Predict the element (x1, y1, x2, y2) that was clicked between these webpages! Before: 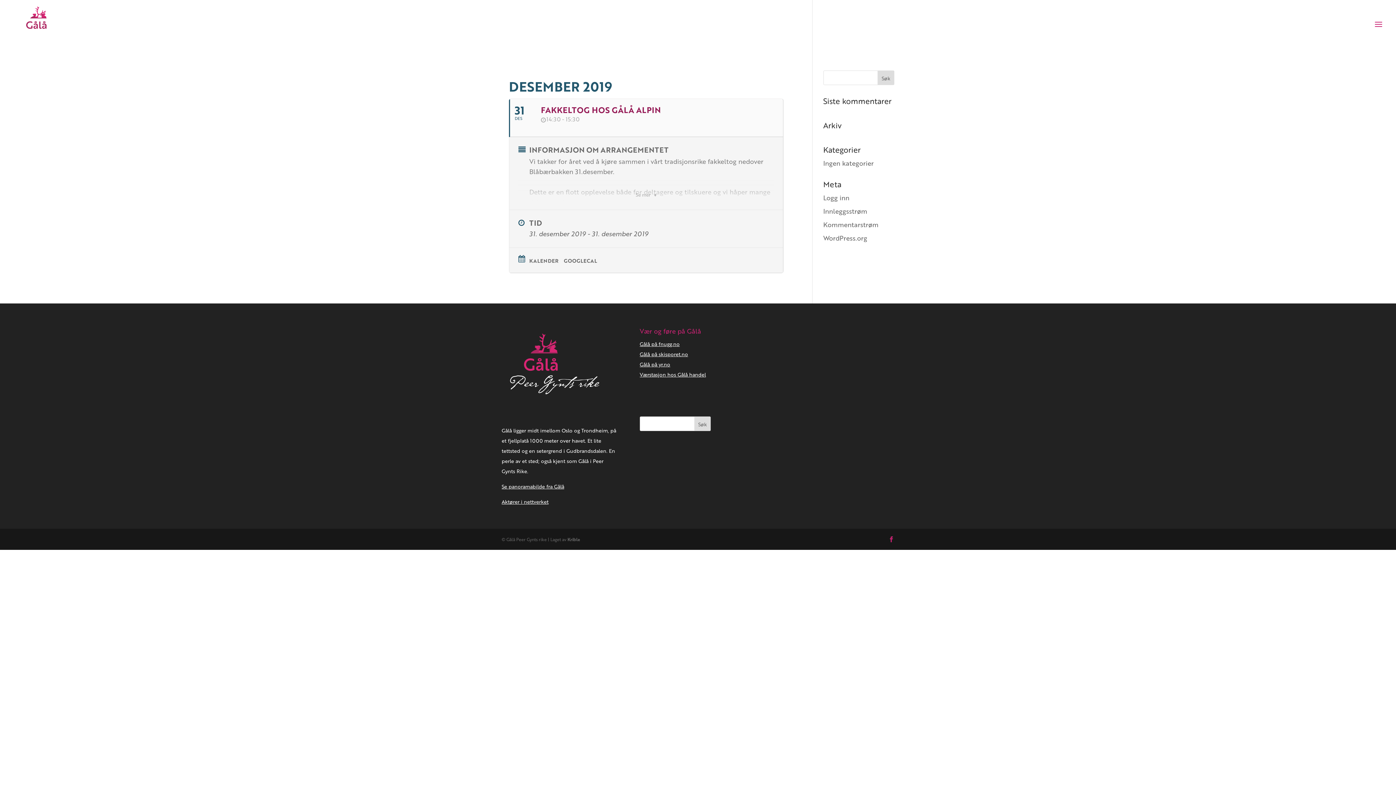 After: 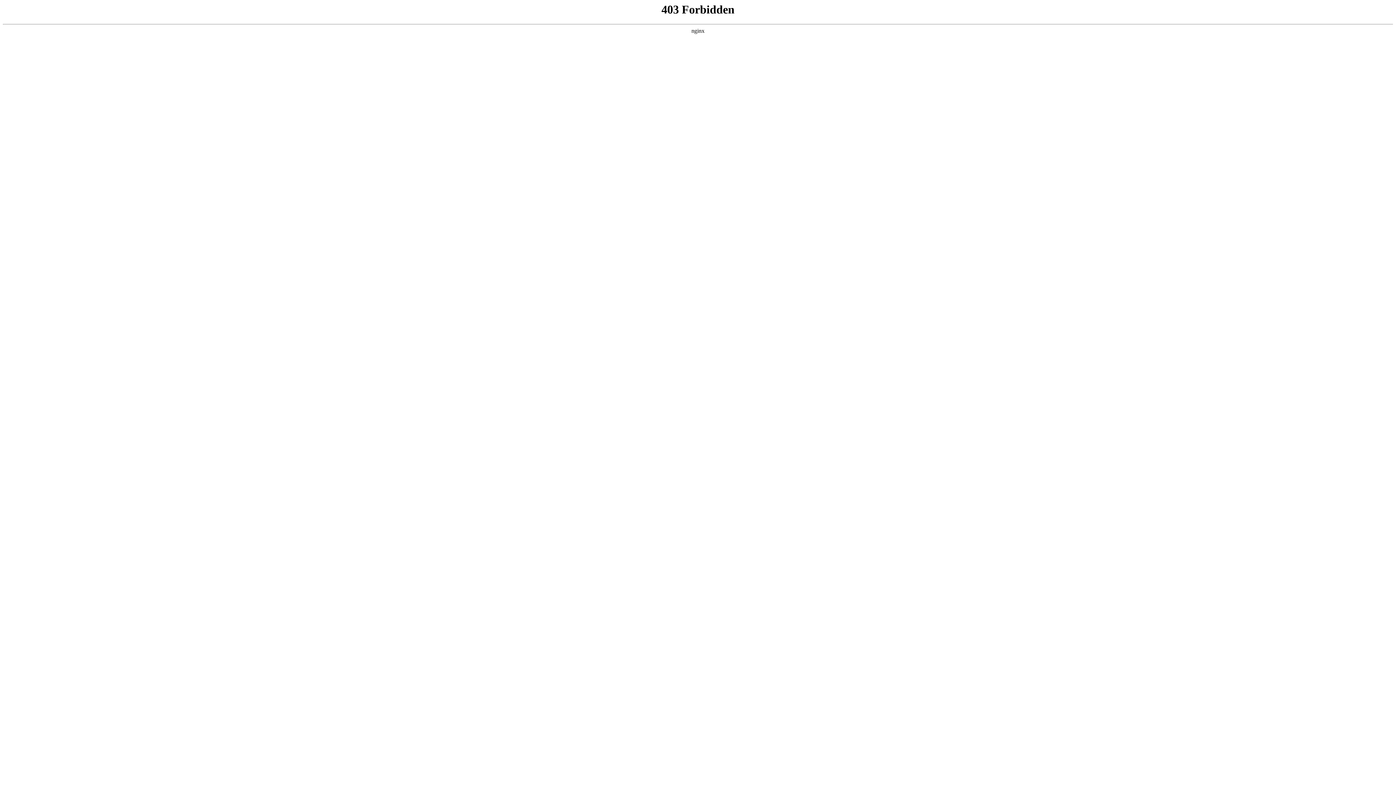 Action: bbox: (823, 233, 867, 242) label: WordPress.org